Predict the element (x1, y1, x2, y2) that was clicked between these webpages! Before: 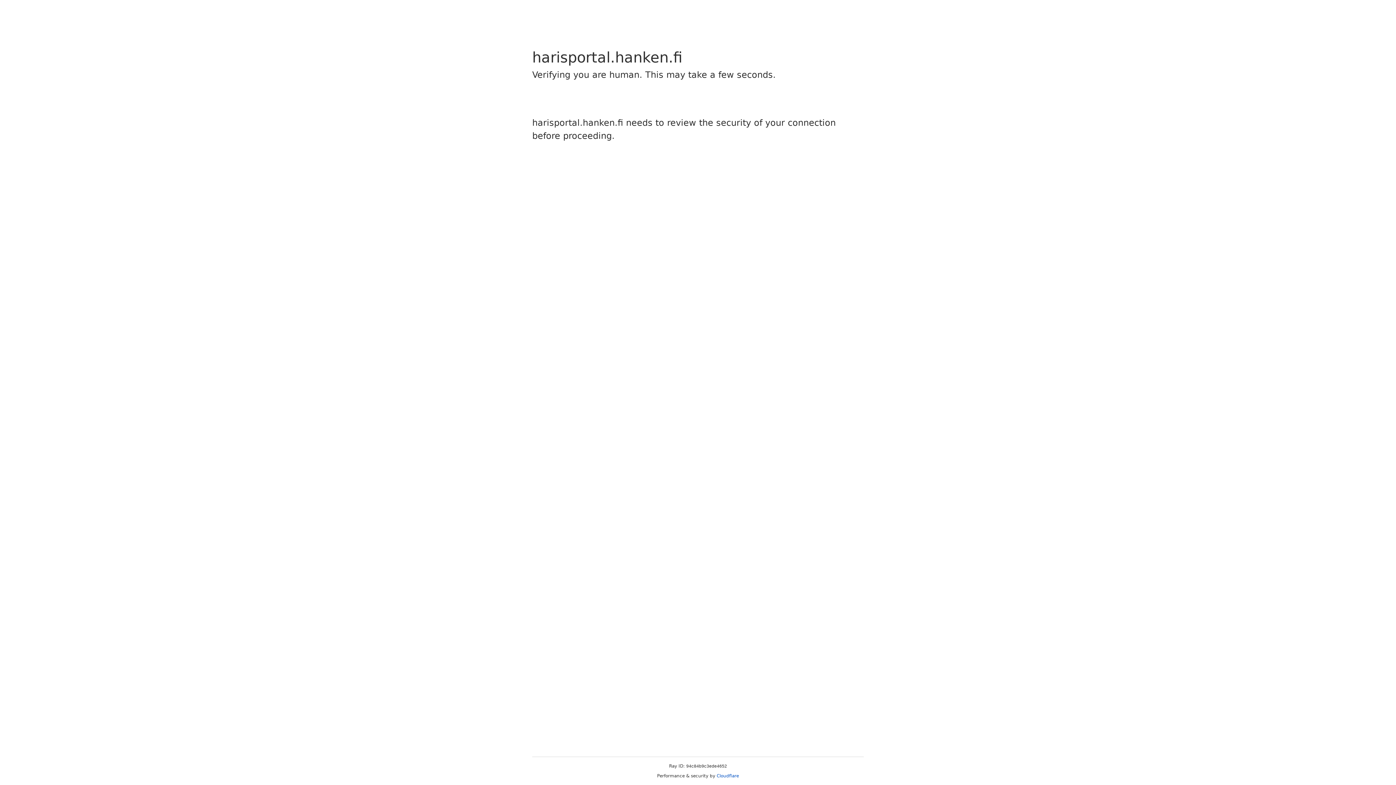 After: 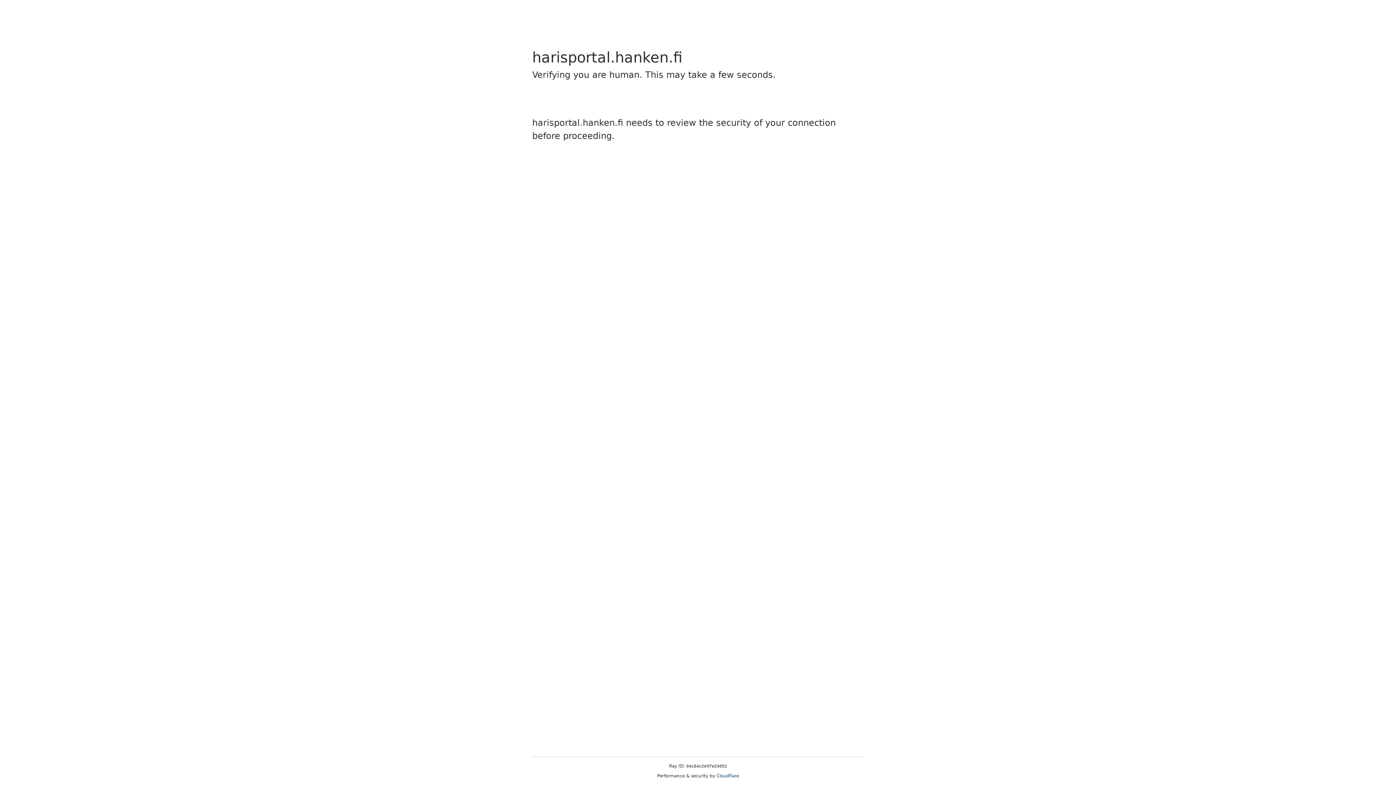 Action: label: Cloudflare bbox: (716, 773, 739, 778)